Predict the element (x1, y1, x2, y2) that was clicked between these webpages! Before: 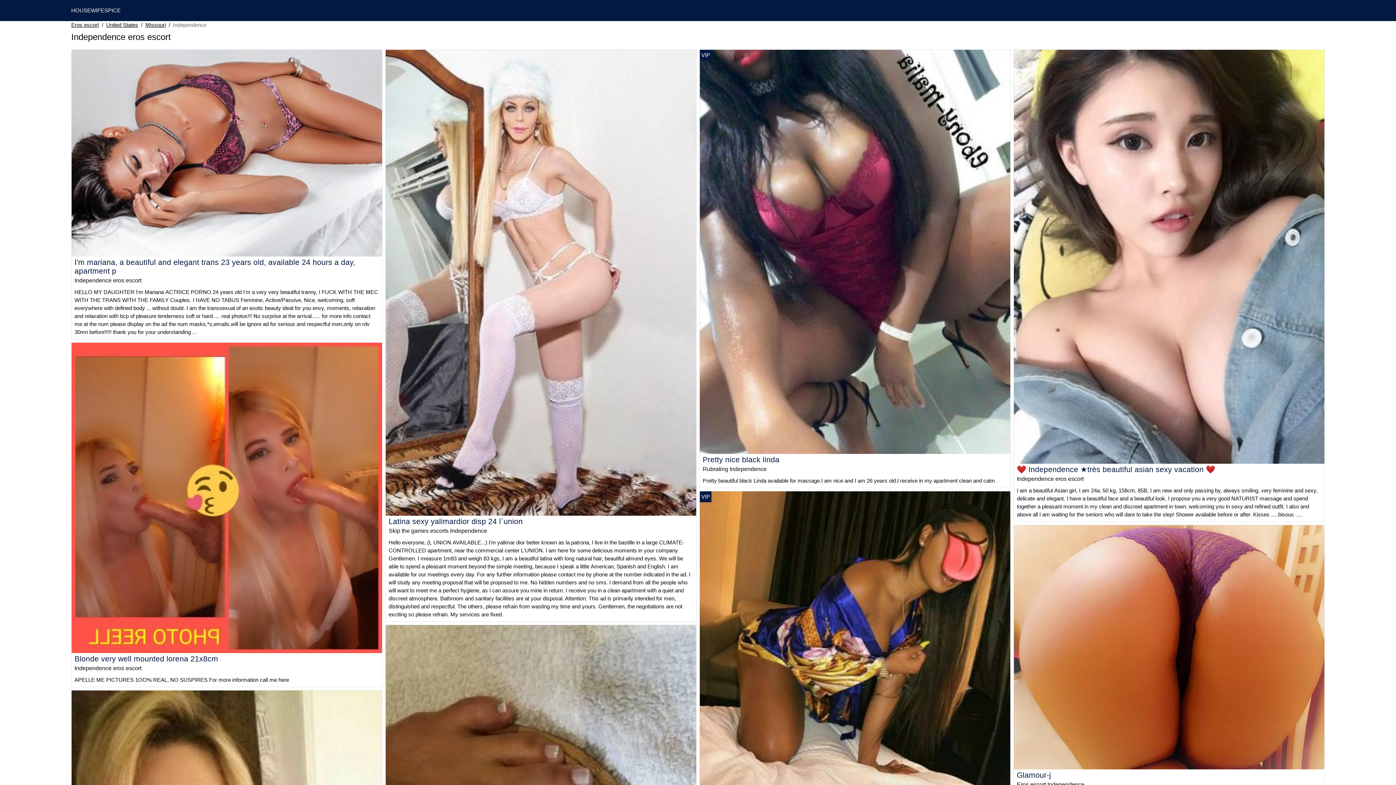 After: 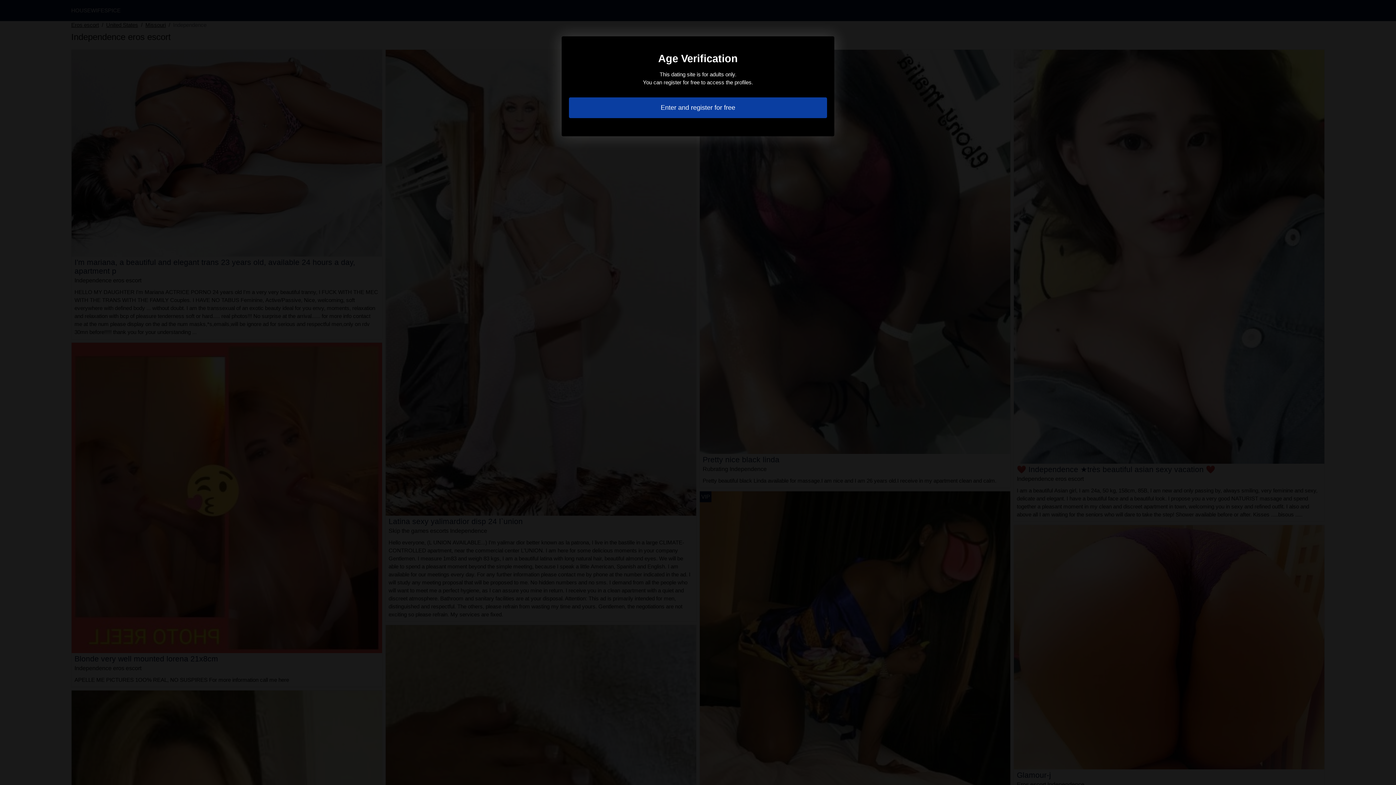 Action: bbox: (74, 655, 218, 663) label: Blonde very well mounted lorena 21x8cm